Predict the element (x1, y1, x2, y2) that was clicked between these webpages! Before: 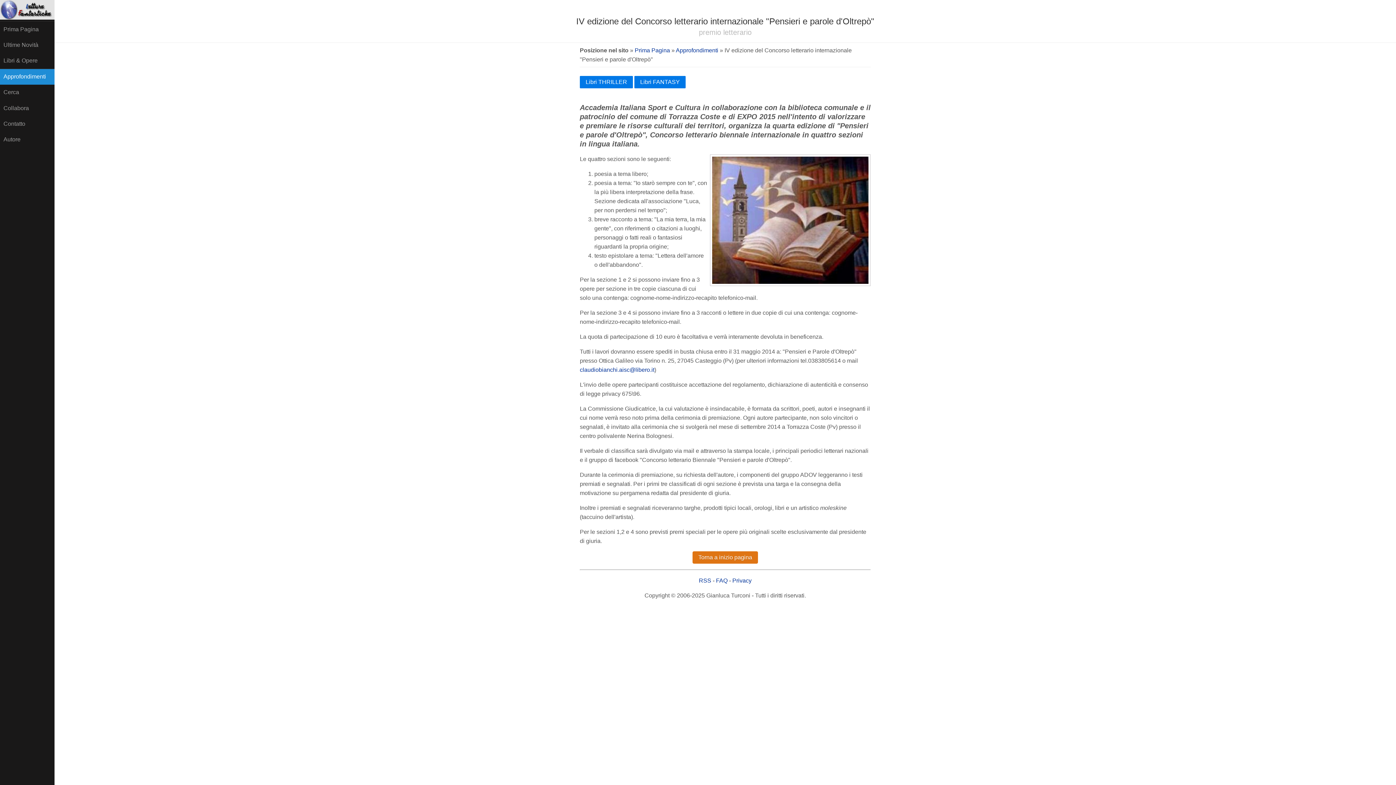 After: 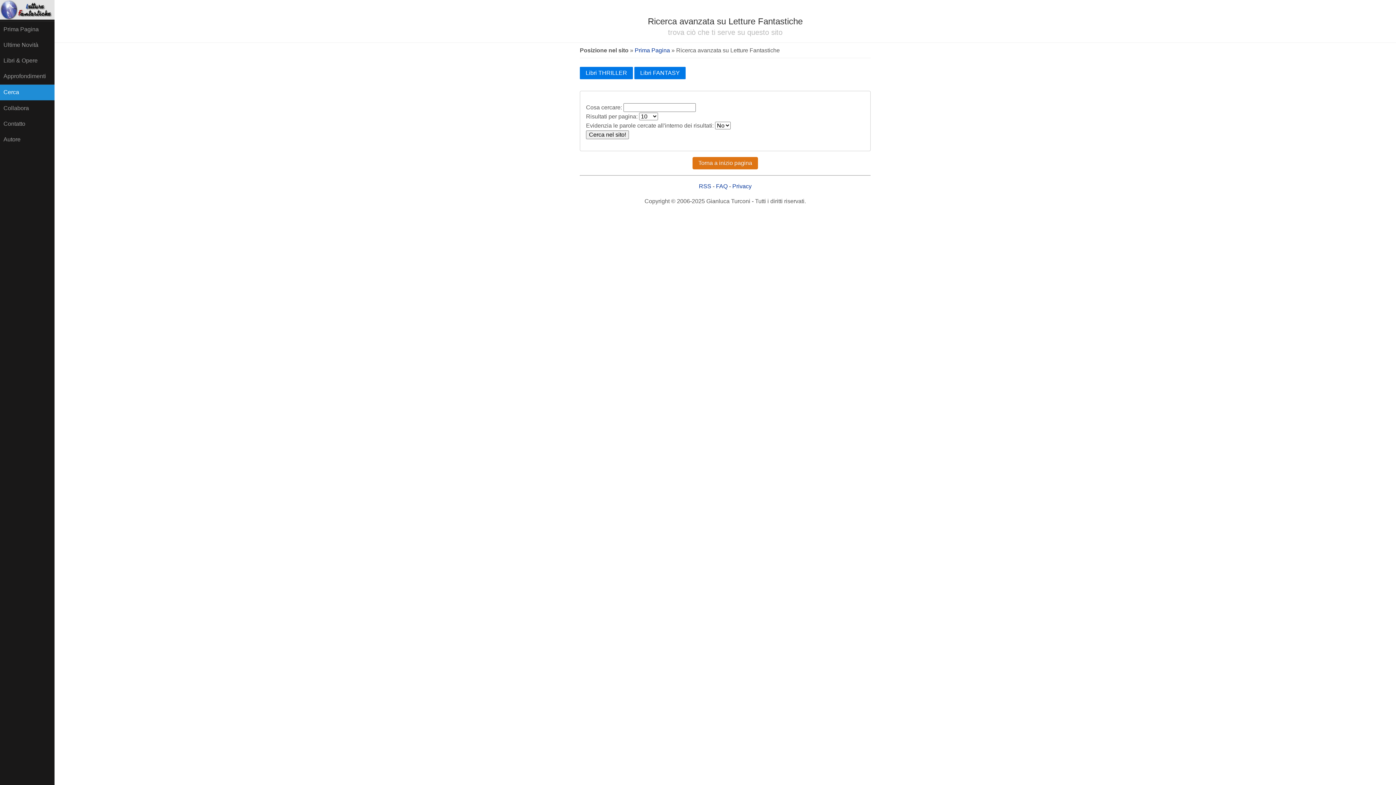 Action: bbox: (0, 84, 54, 100) label: Cerca